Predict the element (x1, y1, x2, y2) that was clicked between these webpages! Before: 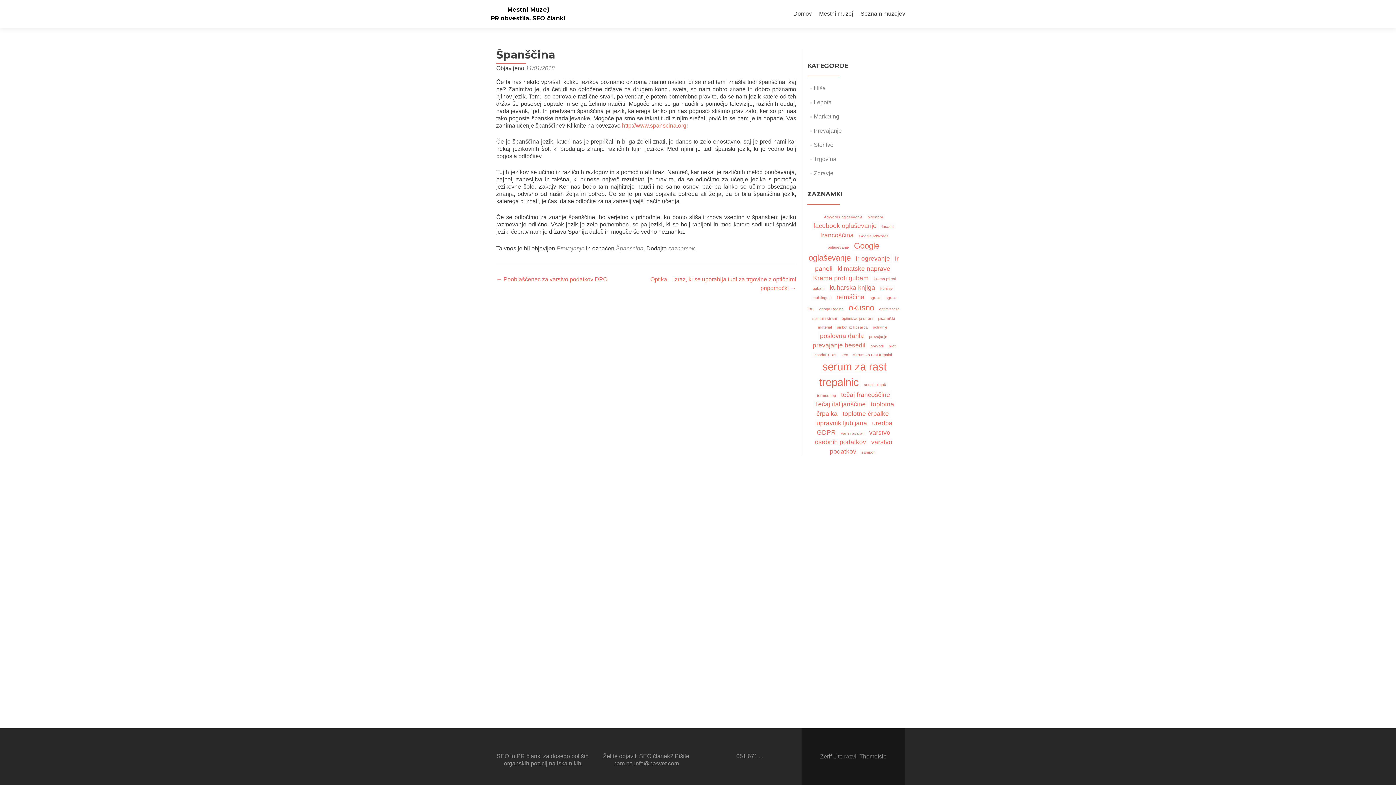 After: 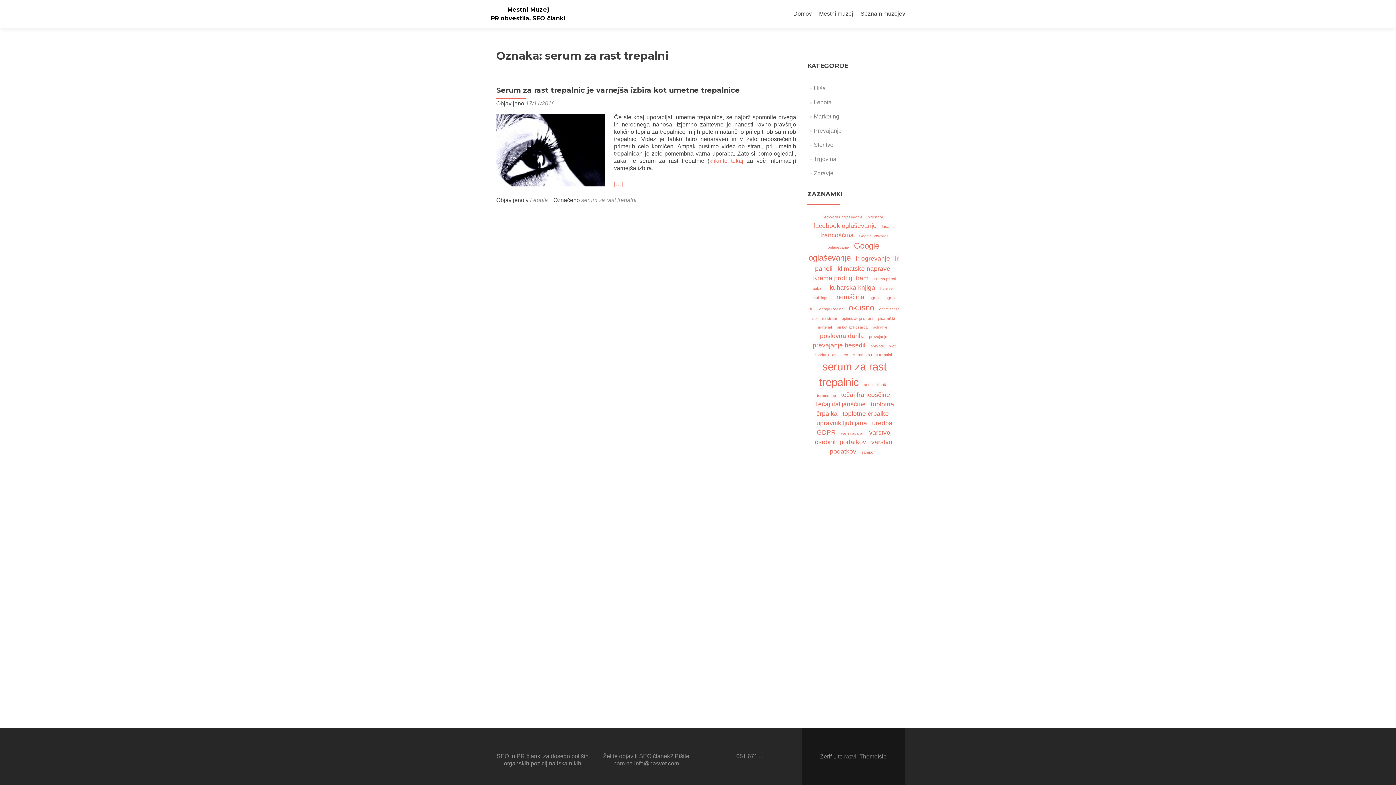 Action: bbox: (851, 352, 893, 357) label: serum za rast trepalni (1 predmet)